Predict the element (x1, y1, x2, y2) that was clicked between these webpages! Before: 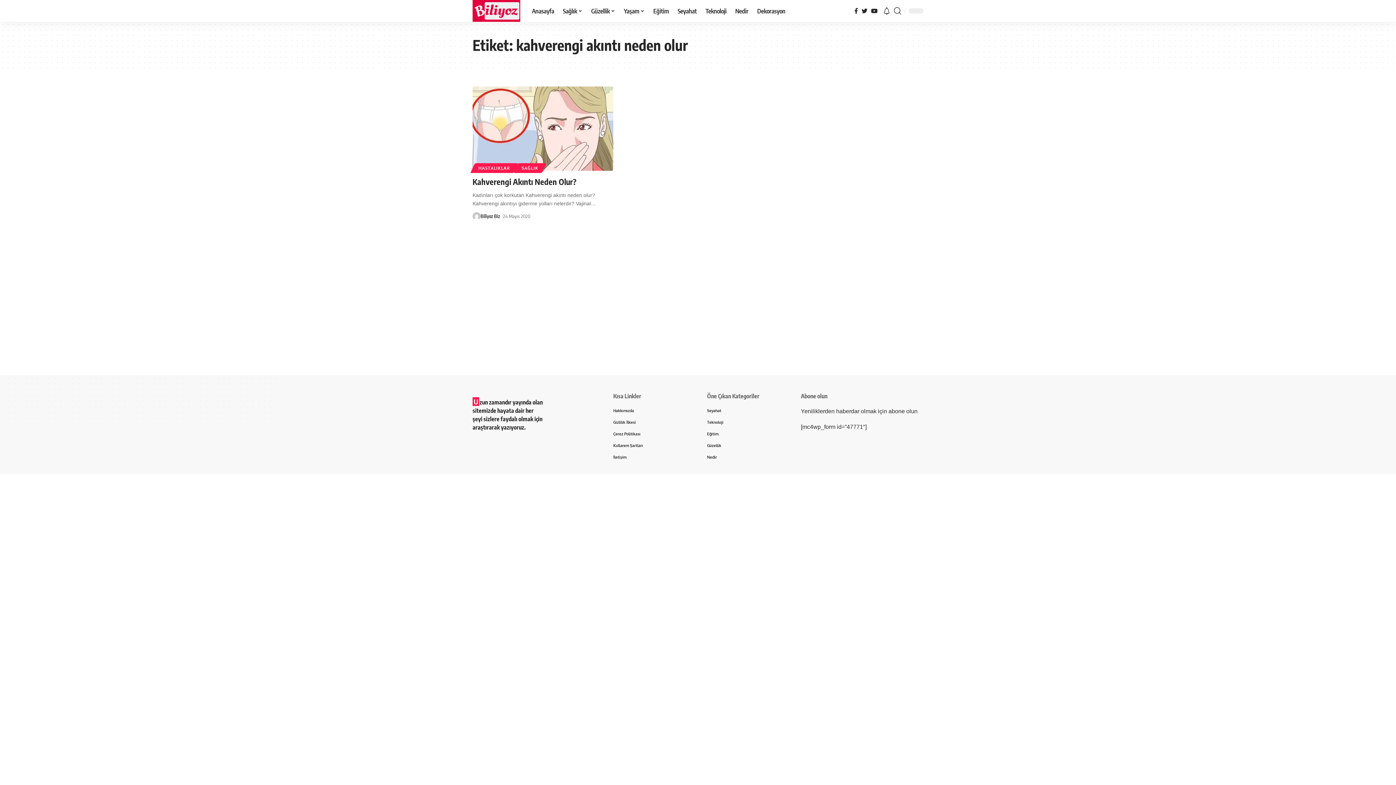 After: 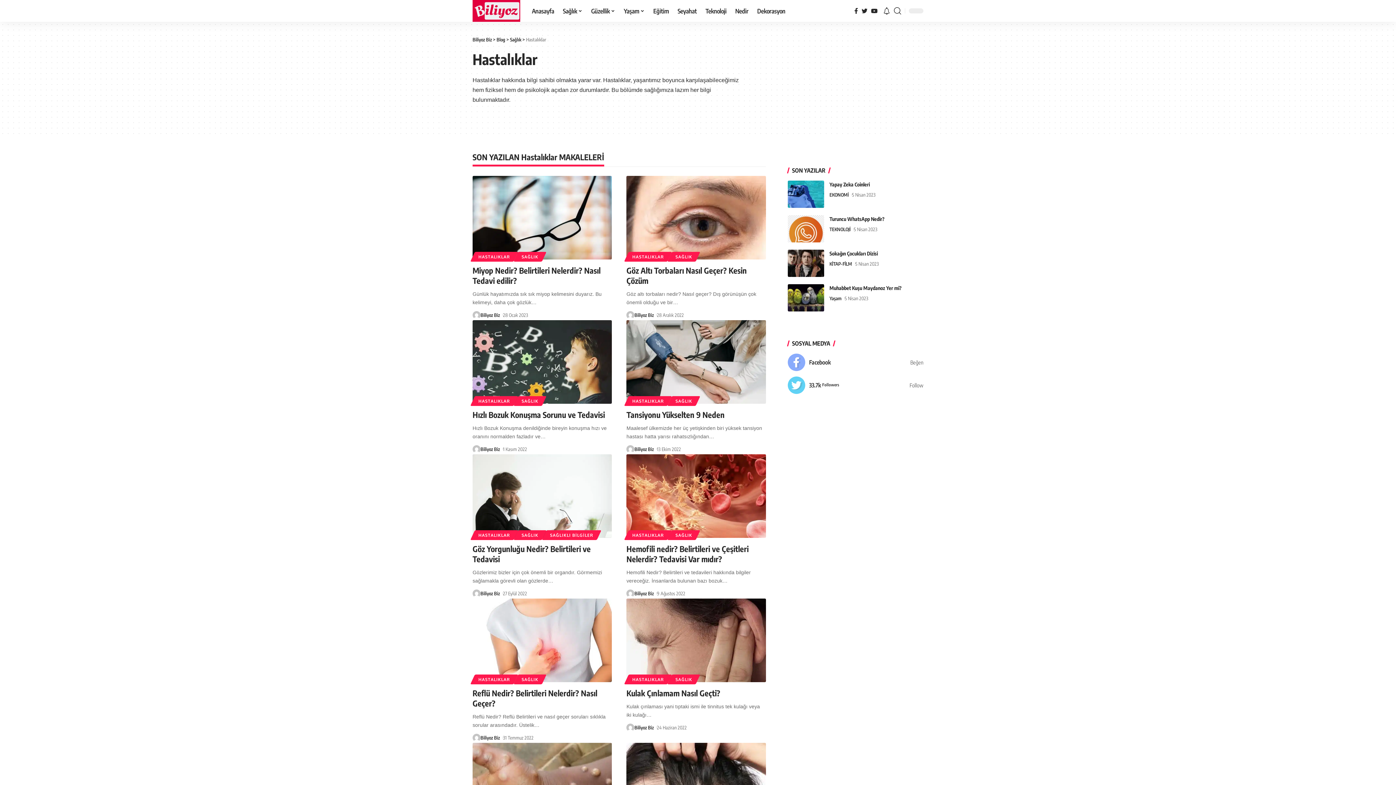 Action: label: HASTALIKLAR bbox: (472, 163, 515, 173)